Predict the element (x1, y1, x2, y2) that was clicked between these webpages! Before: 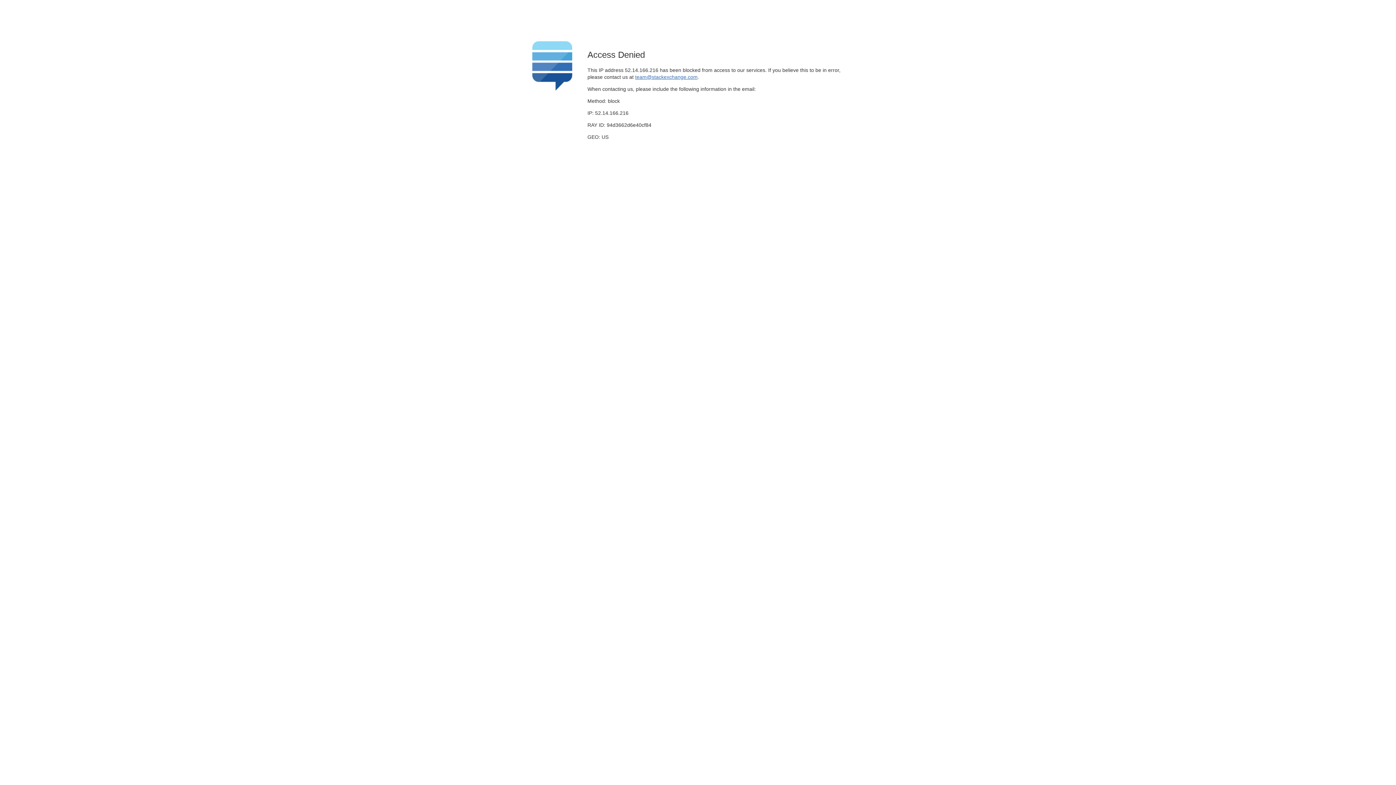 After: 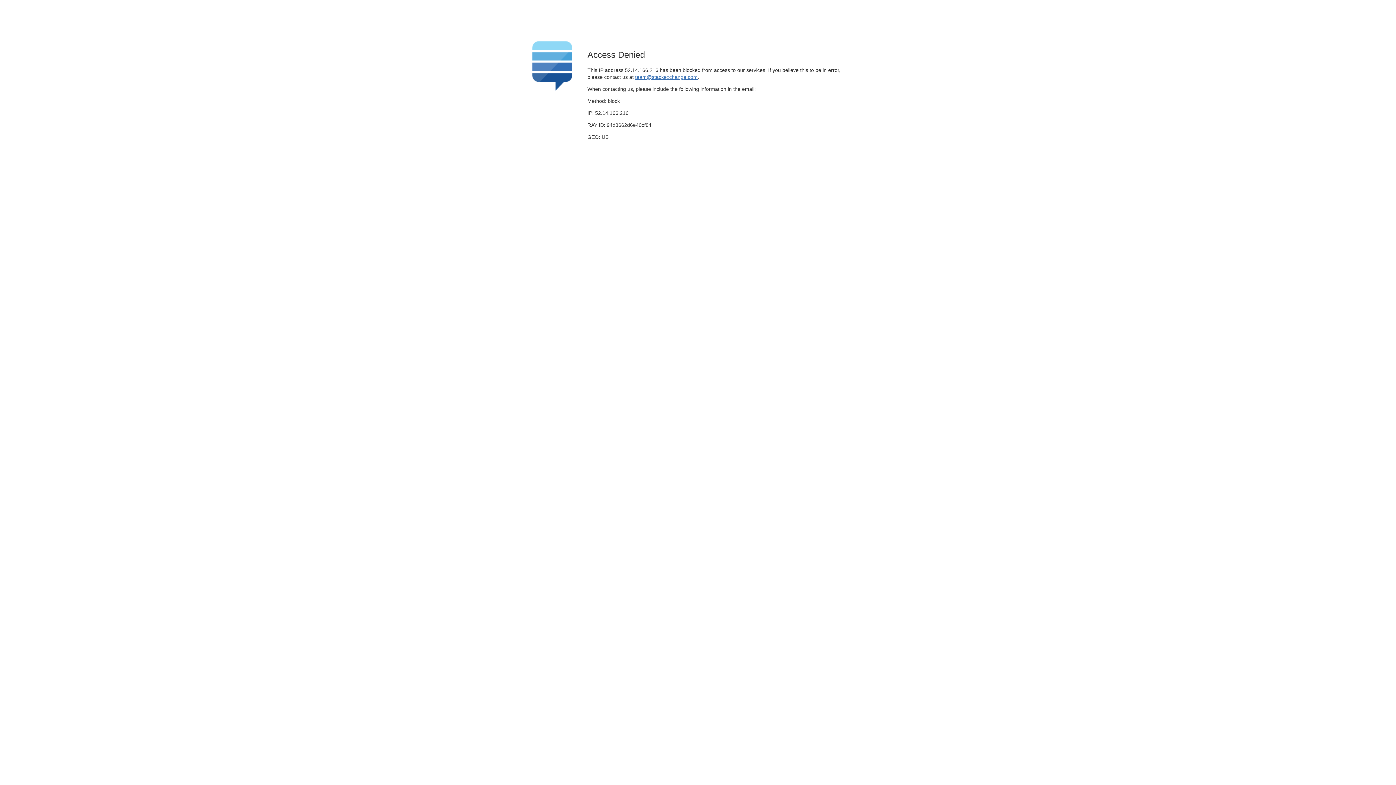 Action: bbox: (635, 74, 697, 79) label: team@stackexchange.com